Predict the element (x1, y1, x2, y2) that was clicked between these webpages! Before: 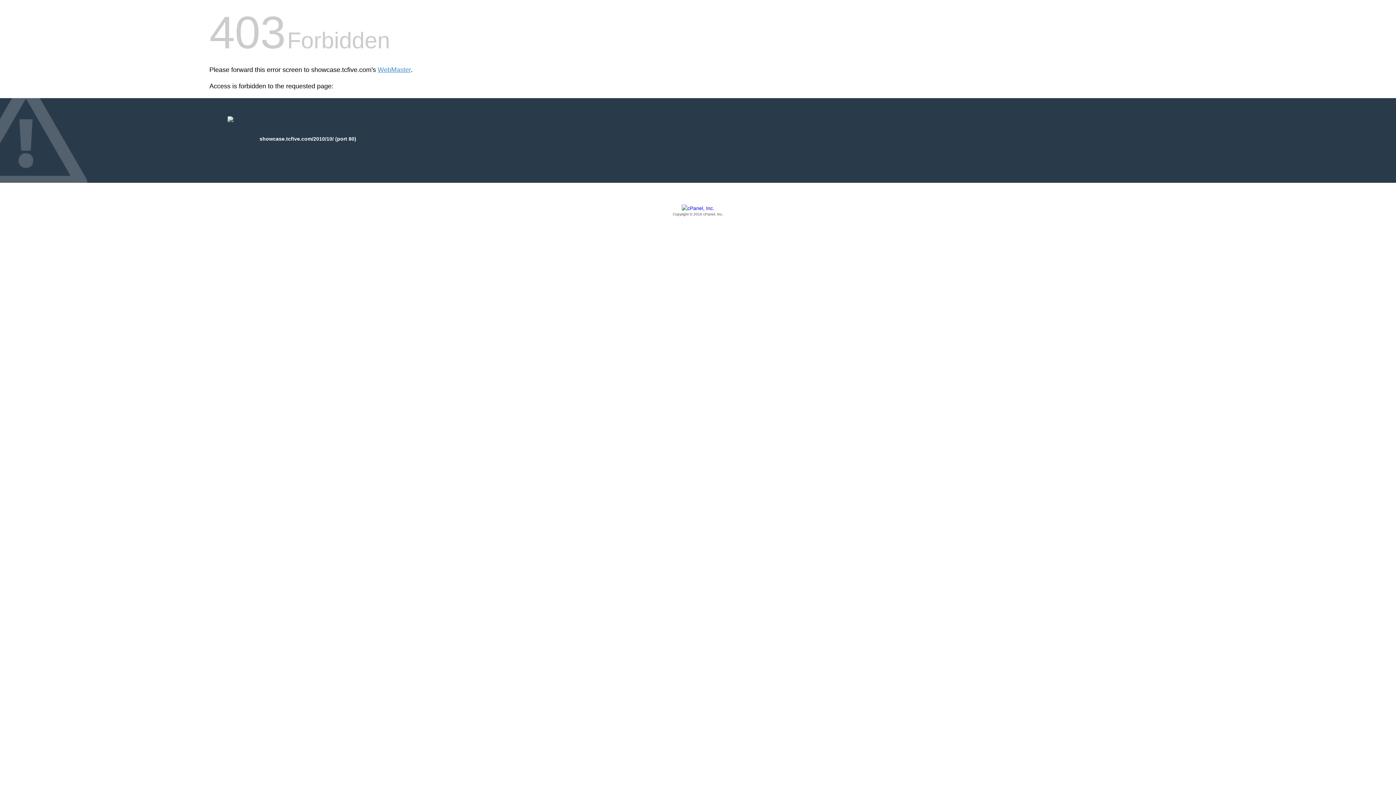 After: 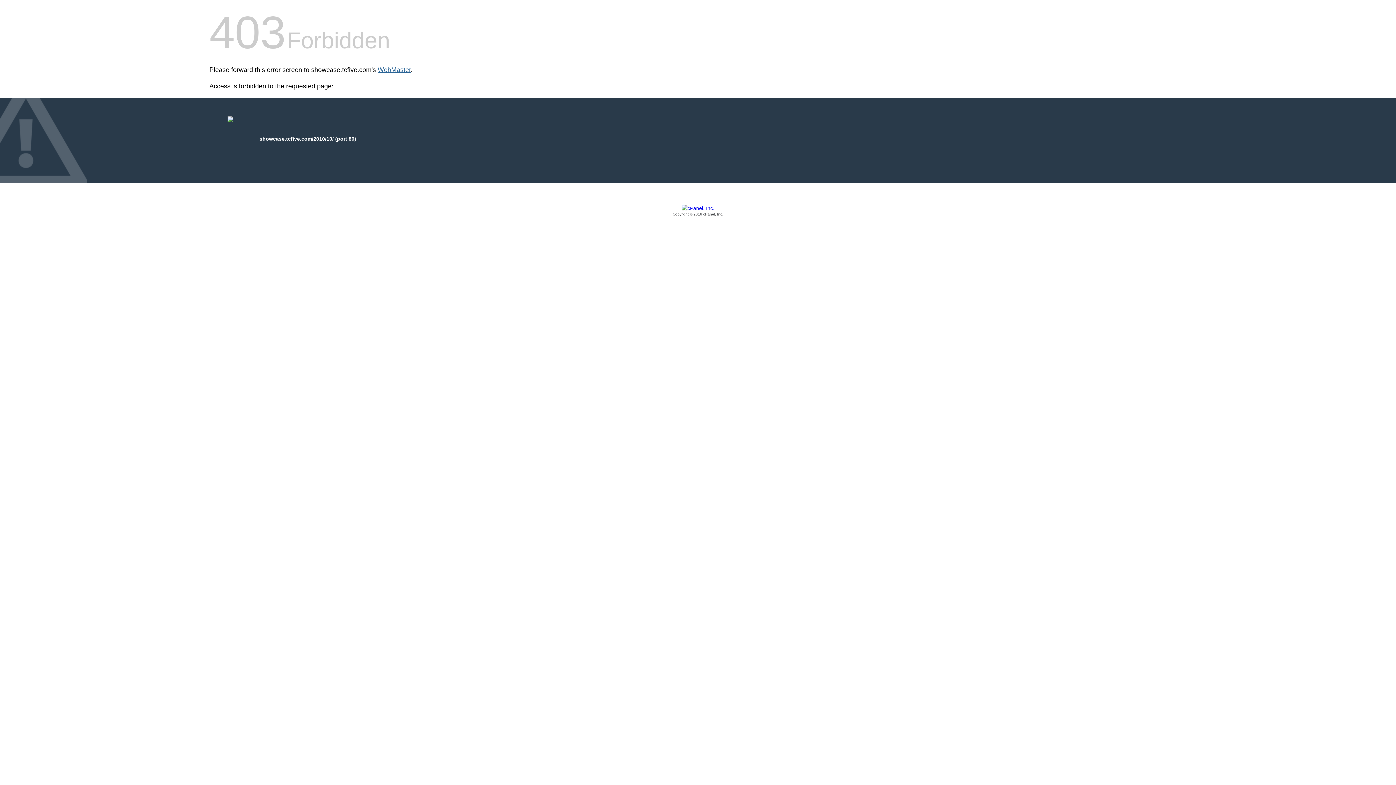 Action: label: WebMaster bbox: (377, 66, 410, 73)